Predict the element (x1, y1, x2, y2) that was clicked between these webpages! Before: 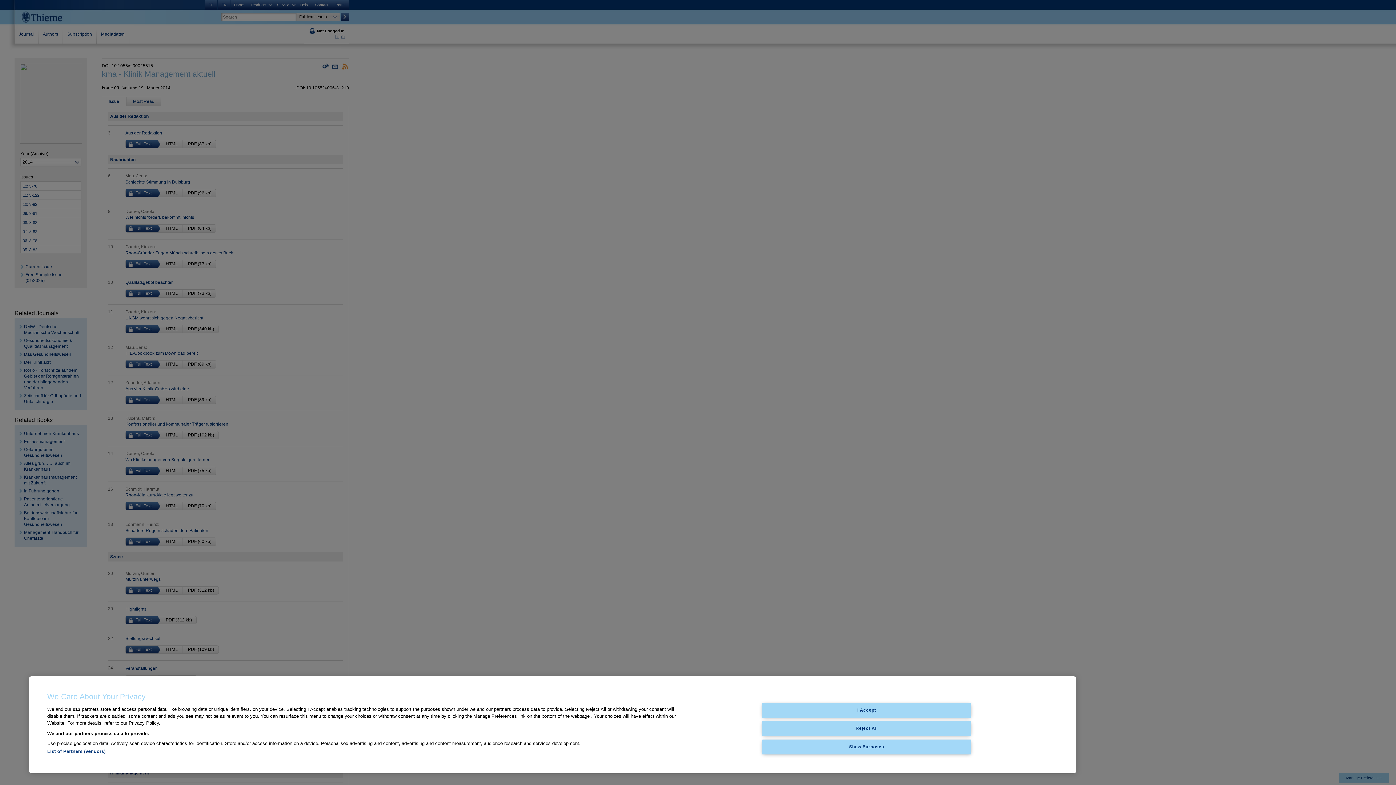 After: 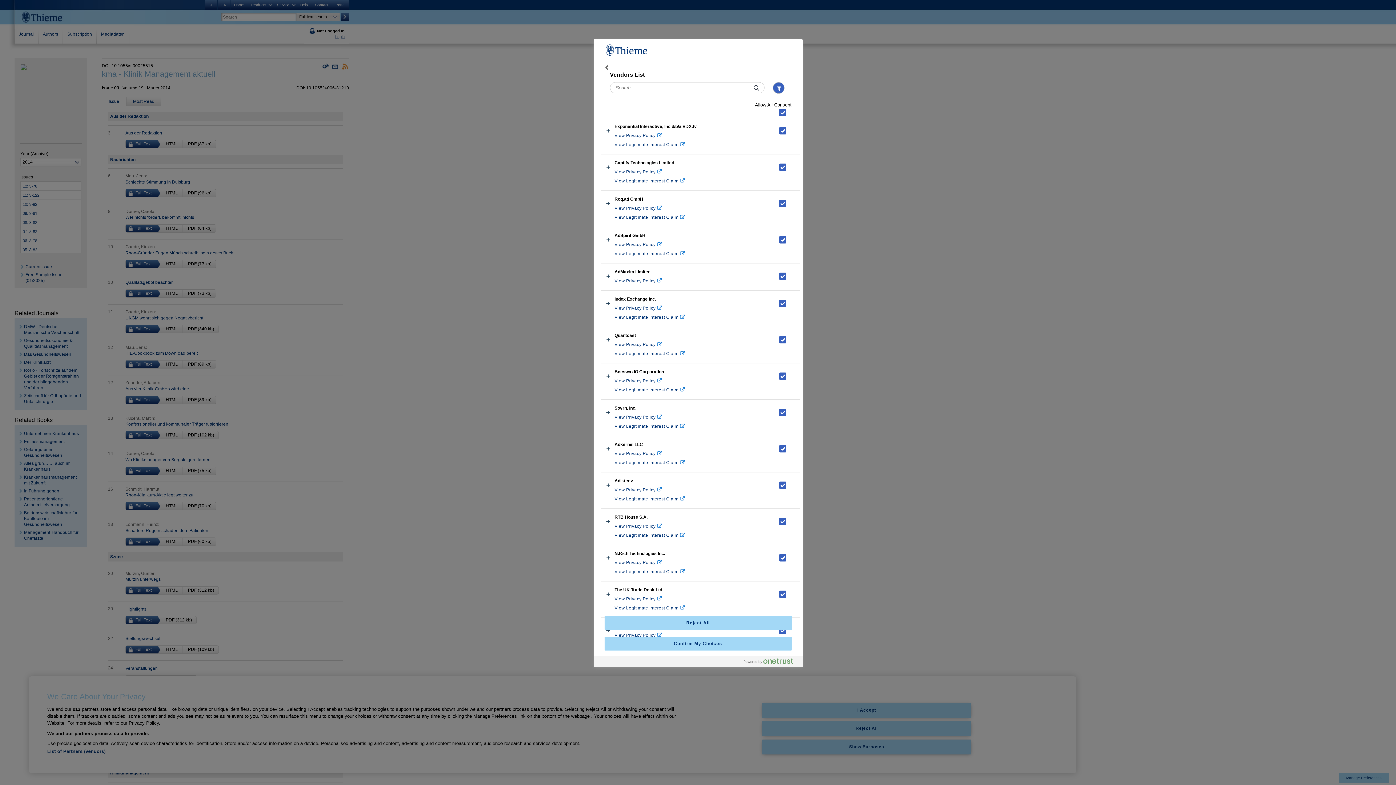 Action: label: List of Partners (vendors) bbox: (47, 749, 105, 754)